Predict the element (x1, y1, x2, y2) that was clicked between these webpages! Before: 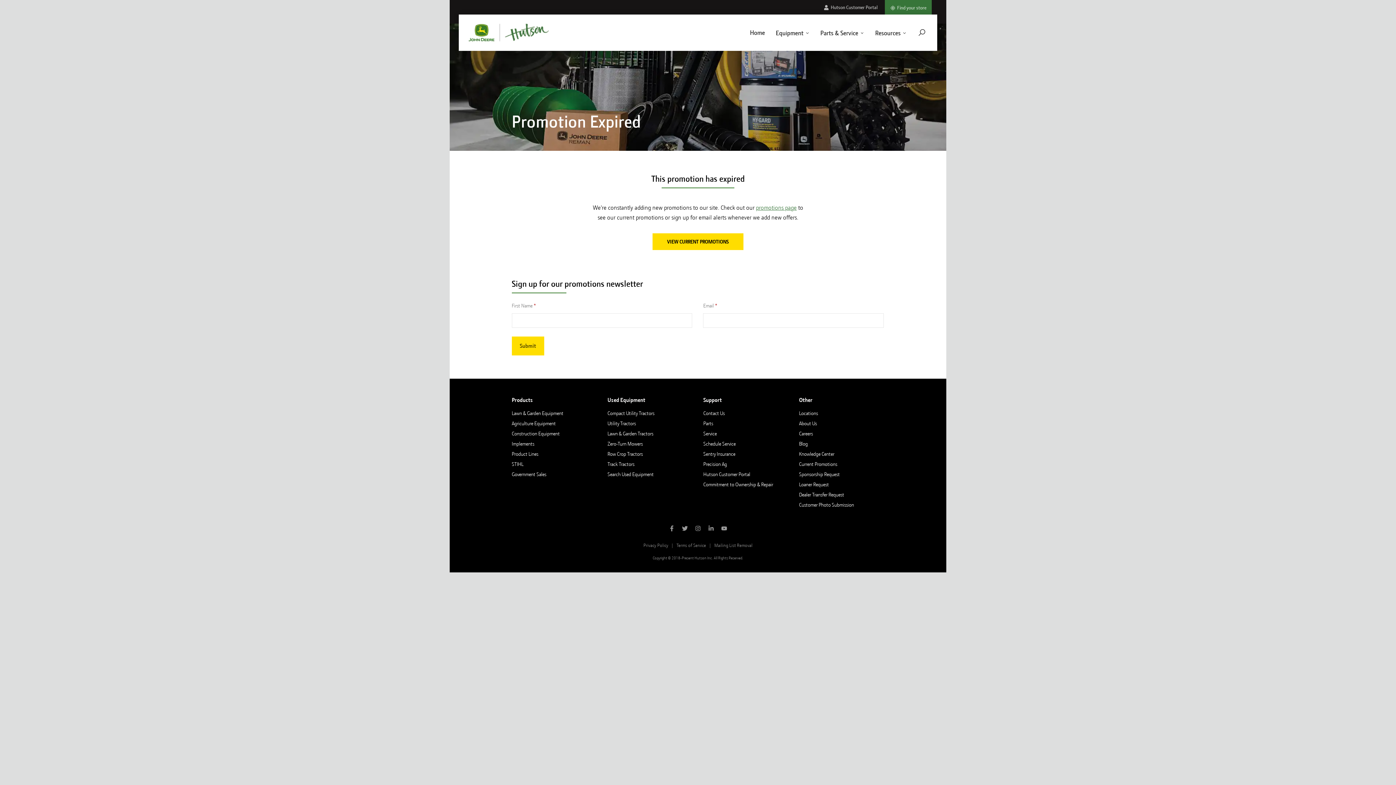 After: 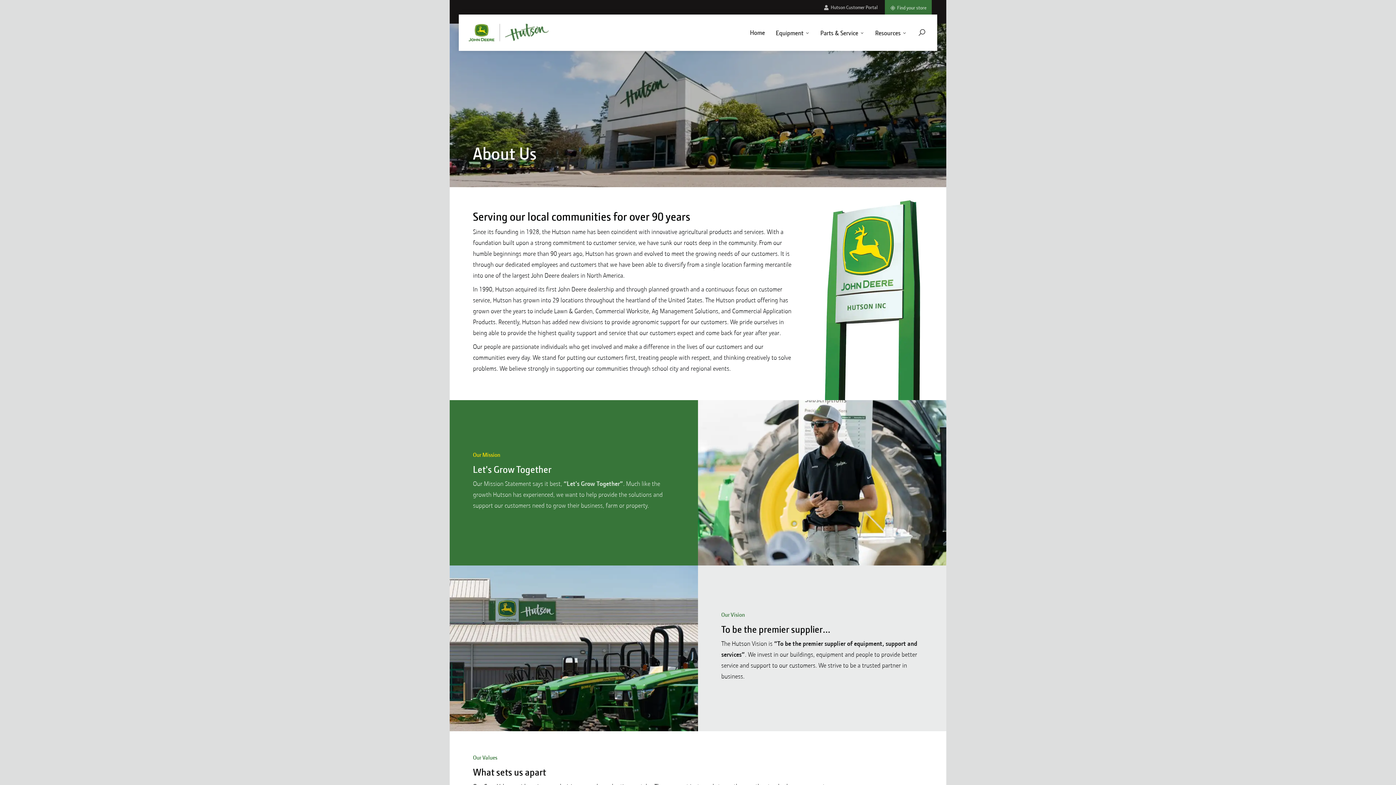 Action: label: About Us bbox: (799, 420, 817, 426)